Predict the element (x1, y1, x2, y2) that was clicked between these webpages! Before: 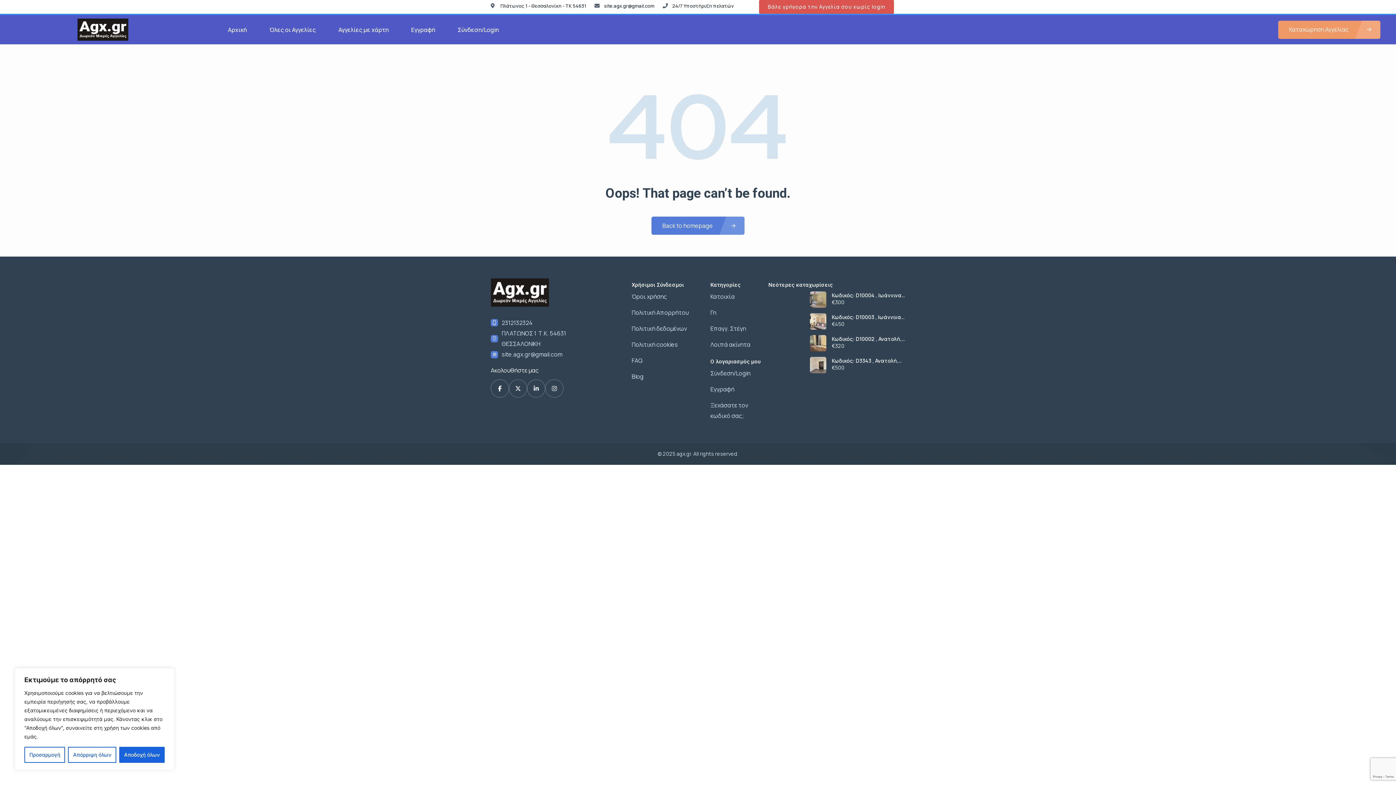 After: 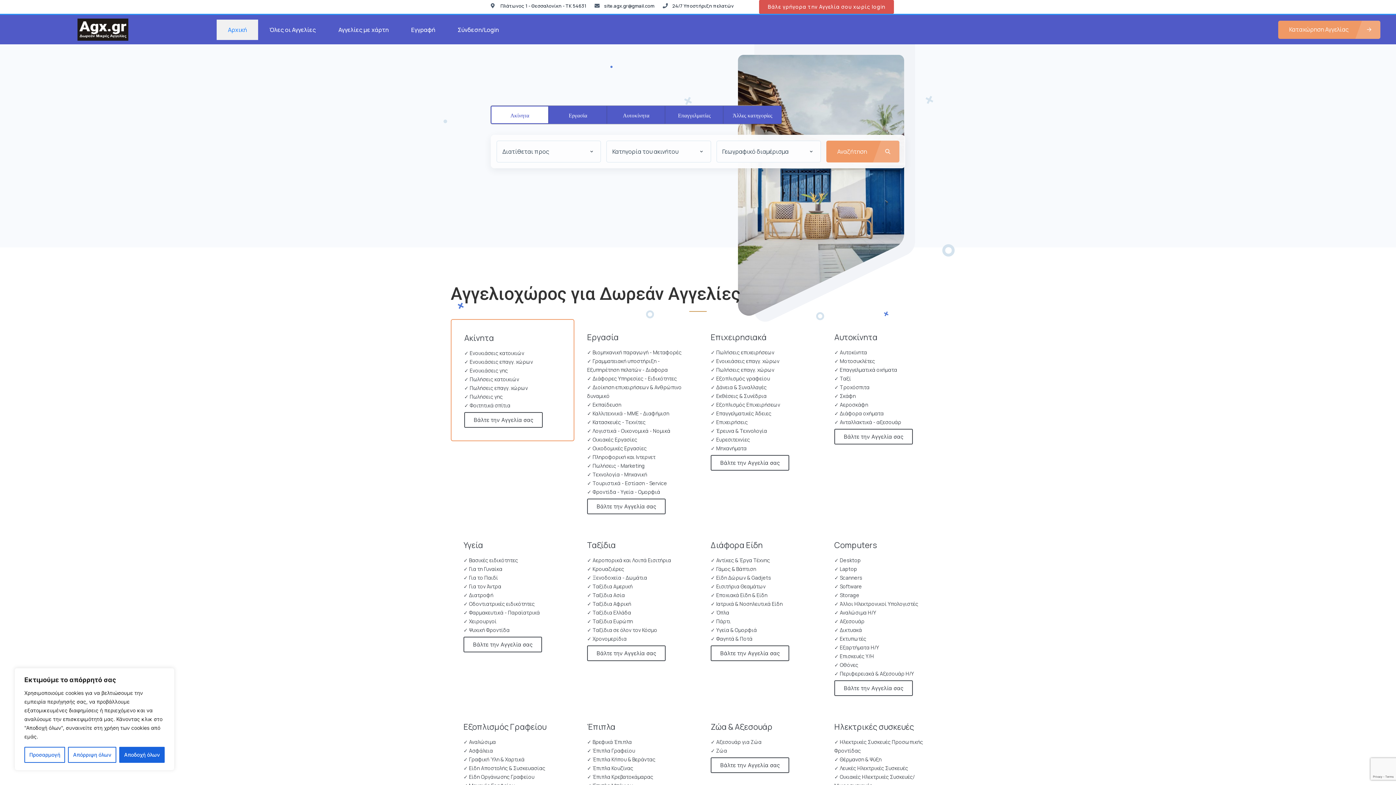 Action: bbox: (216, 19, 258, 39) label: Αρχική